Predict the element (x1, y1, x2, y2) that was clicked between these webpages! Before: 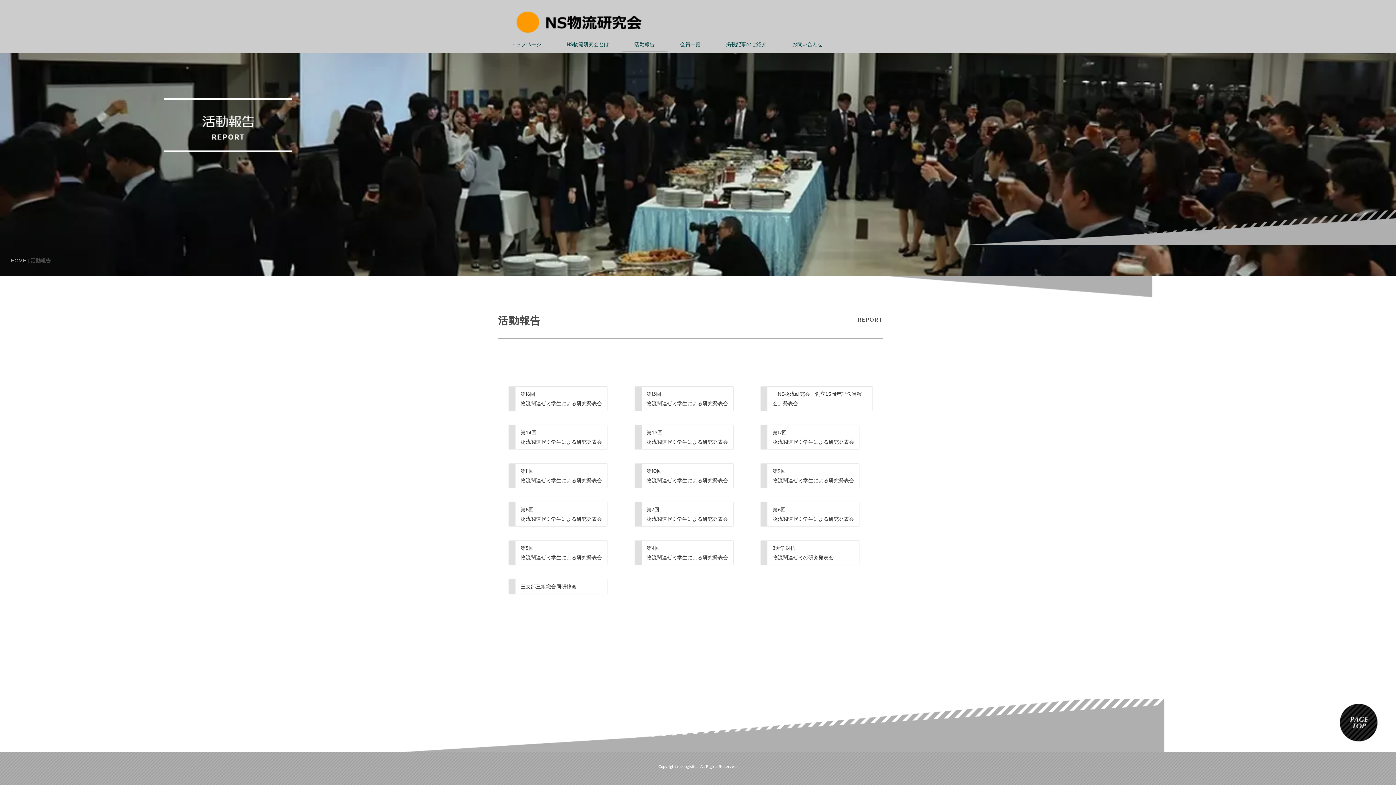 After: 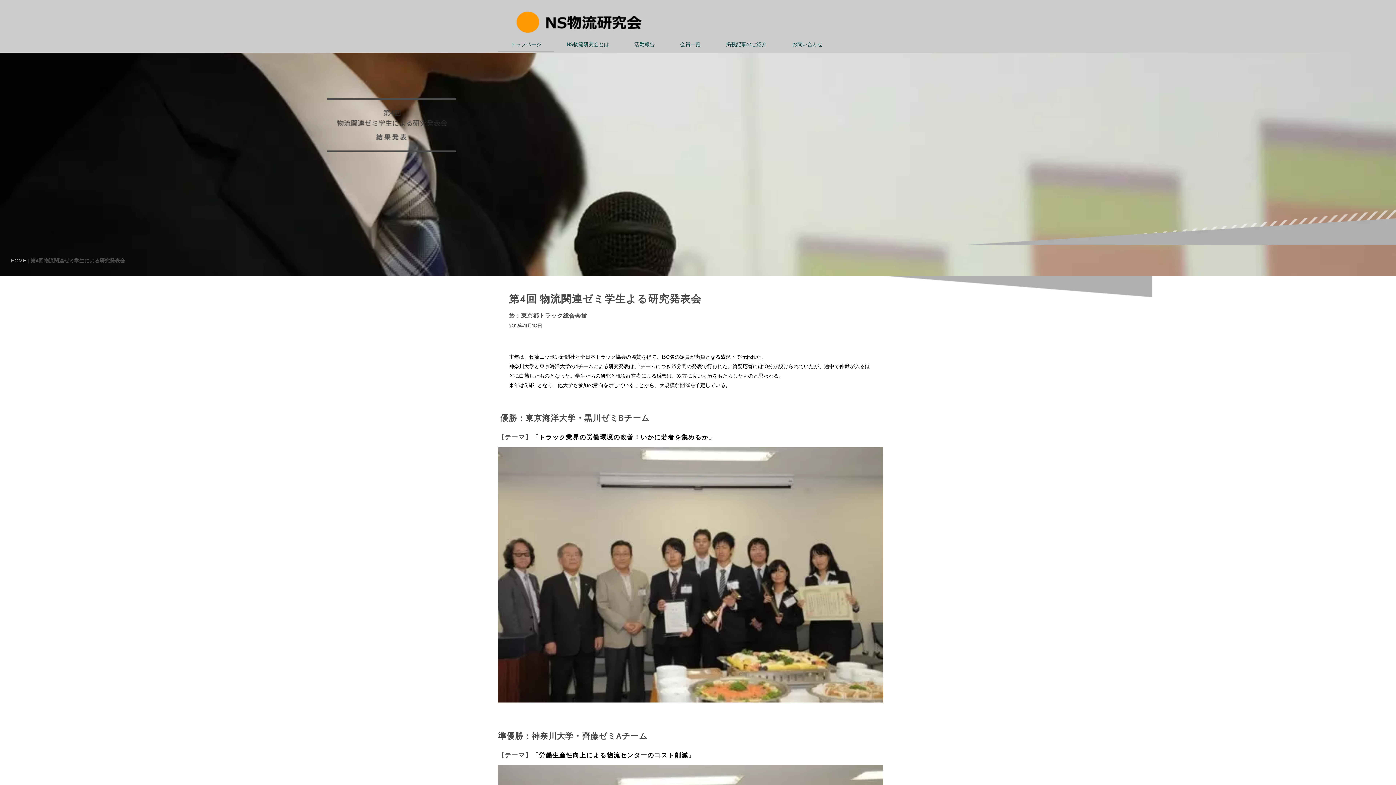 Action: label: 第4回
物流関連ゼミ学生による研究発表会 bbox: (635, 541, 733, 565)